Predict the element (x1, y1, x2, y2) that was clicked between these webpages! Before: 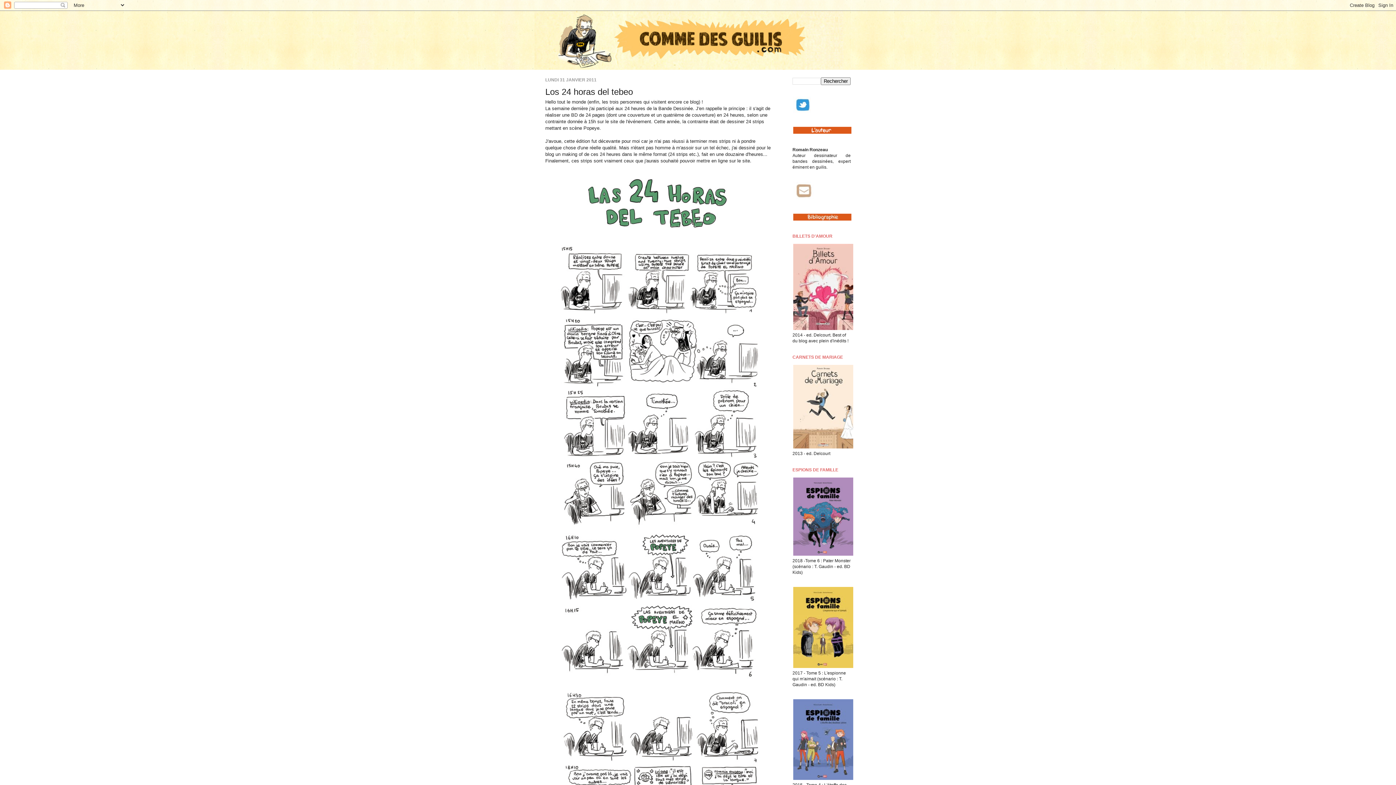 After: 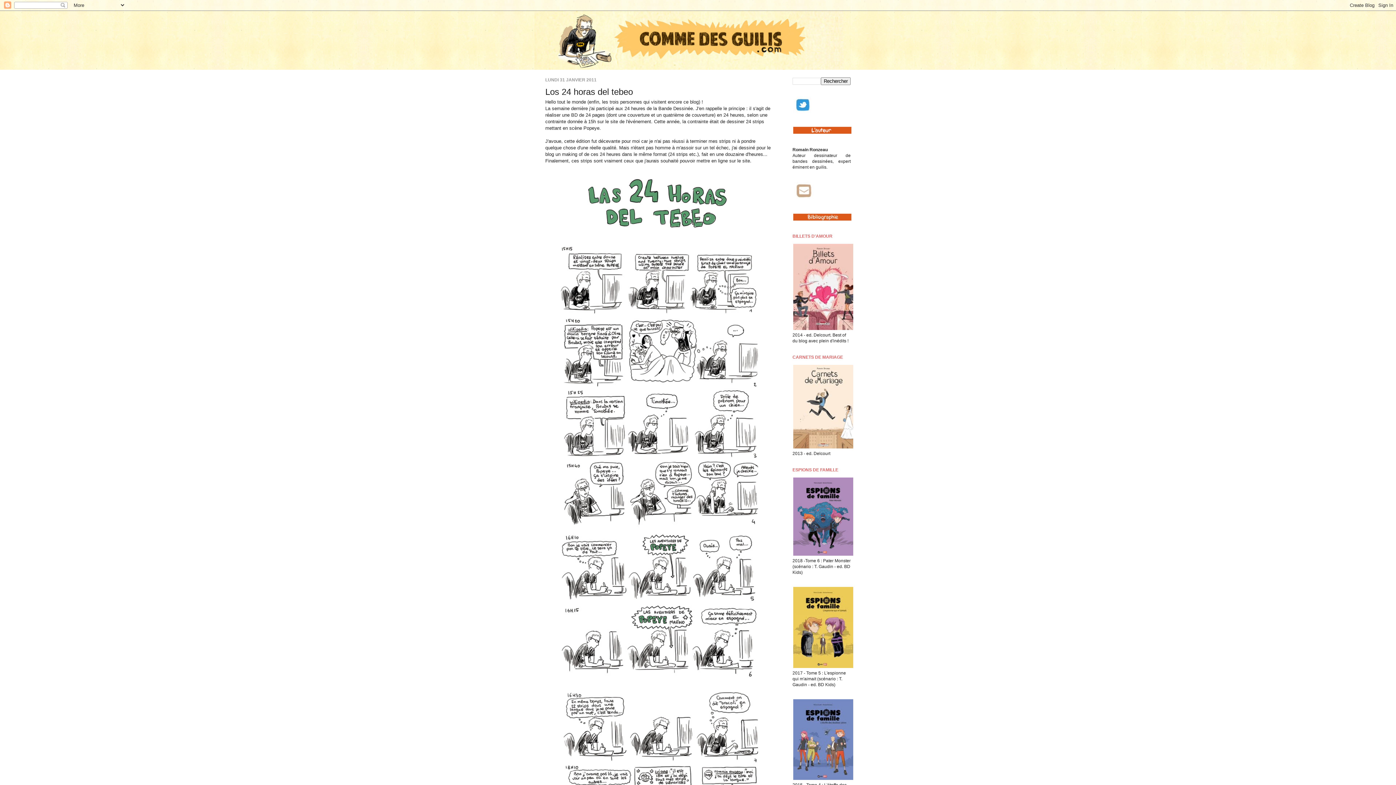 Action: bbox: (792, 196, 814, 201)